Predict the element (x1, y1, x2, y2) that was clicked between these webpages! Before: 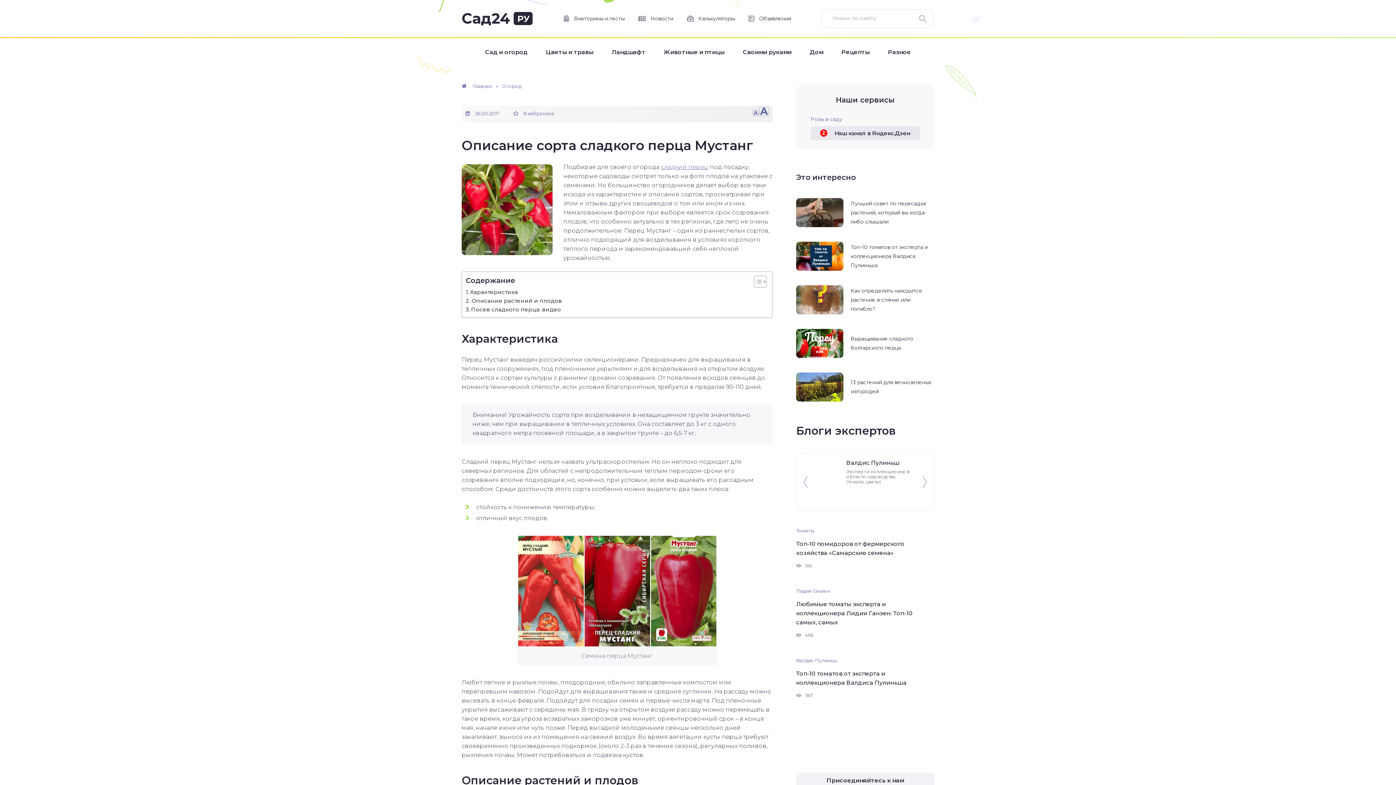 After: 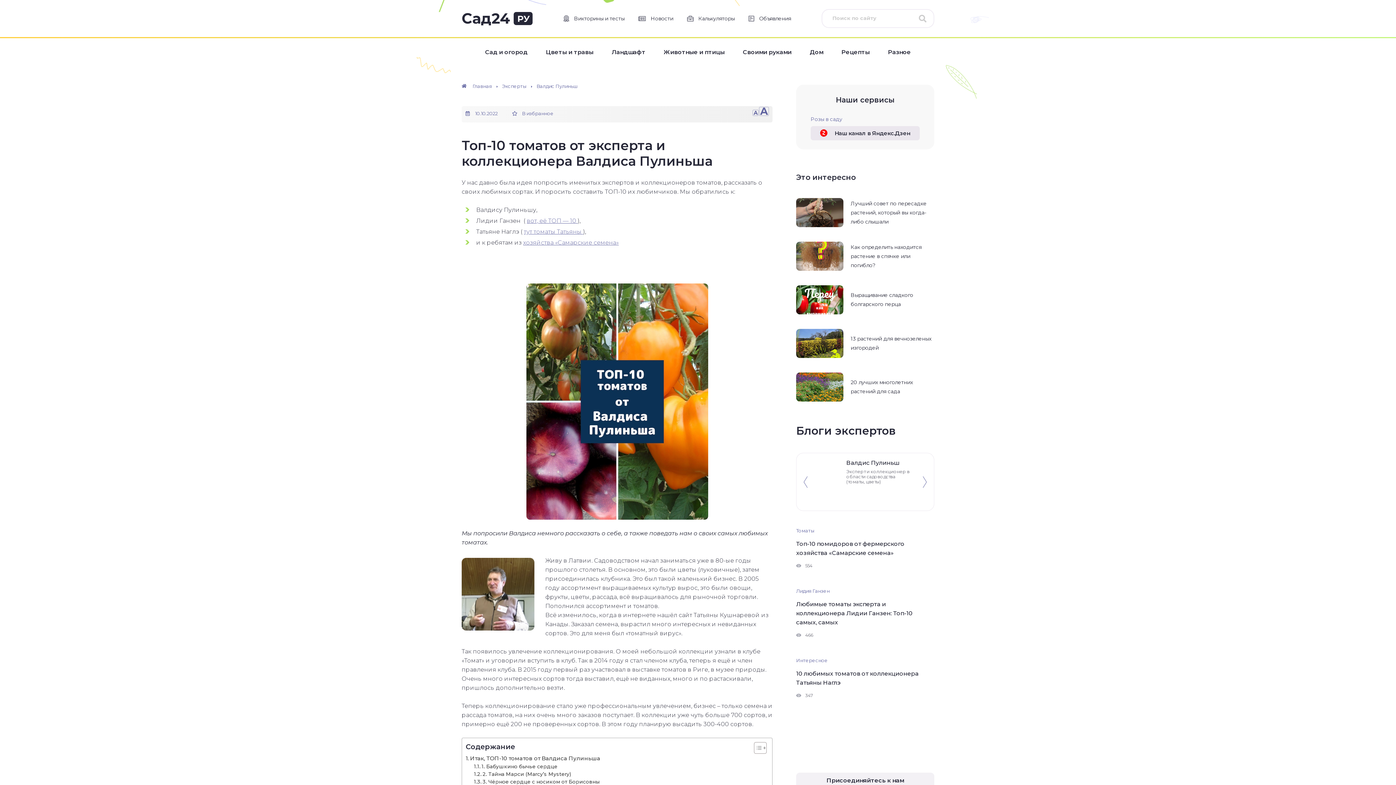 Action: label: Топ-10 томатов от эксперта и коллекционера Валдиса Пулиньша bbox: (796, 669, 934, 687)